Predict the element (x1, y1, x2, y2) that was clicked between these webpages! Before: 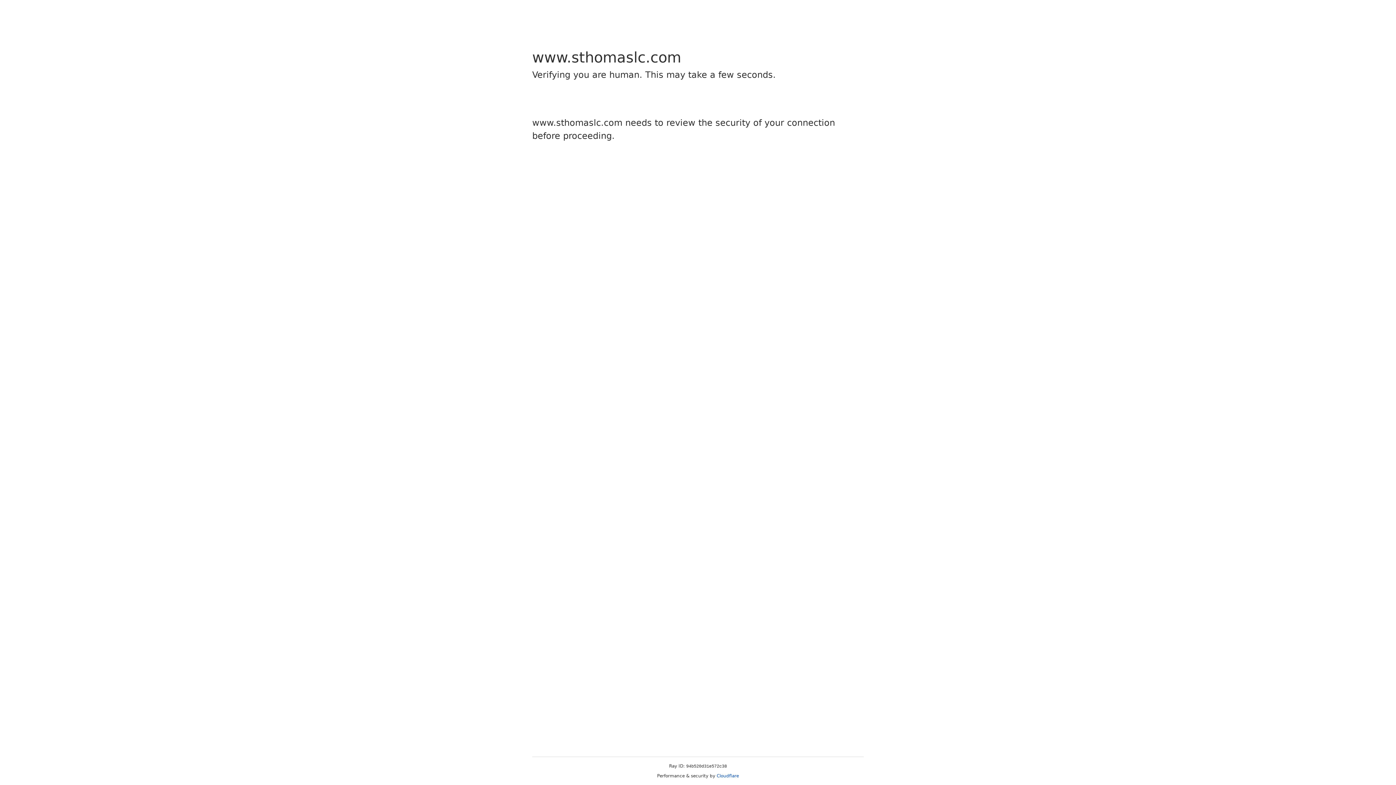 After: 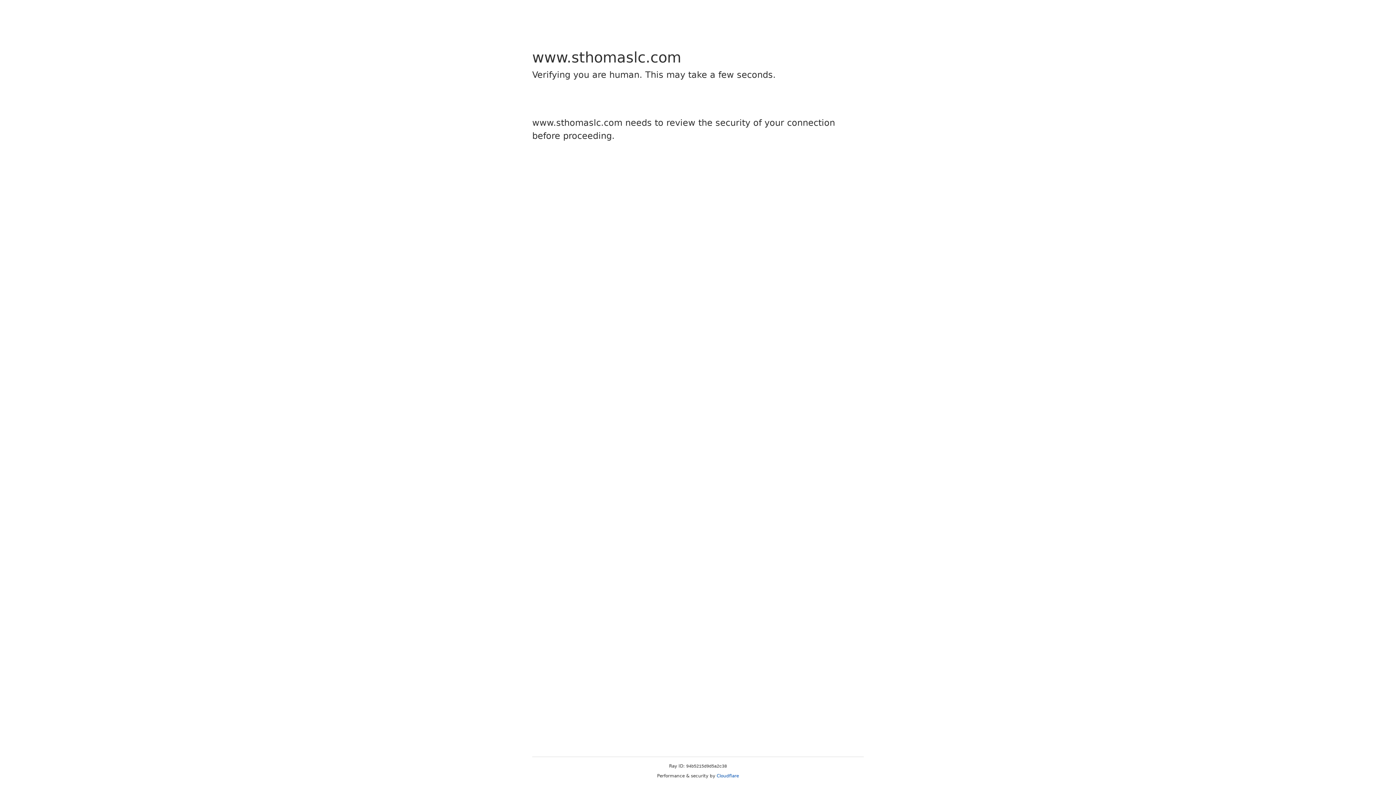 Action: label: Cloudflare bbox: (716, 773, 739, 778)